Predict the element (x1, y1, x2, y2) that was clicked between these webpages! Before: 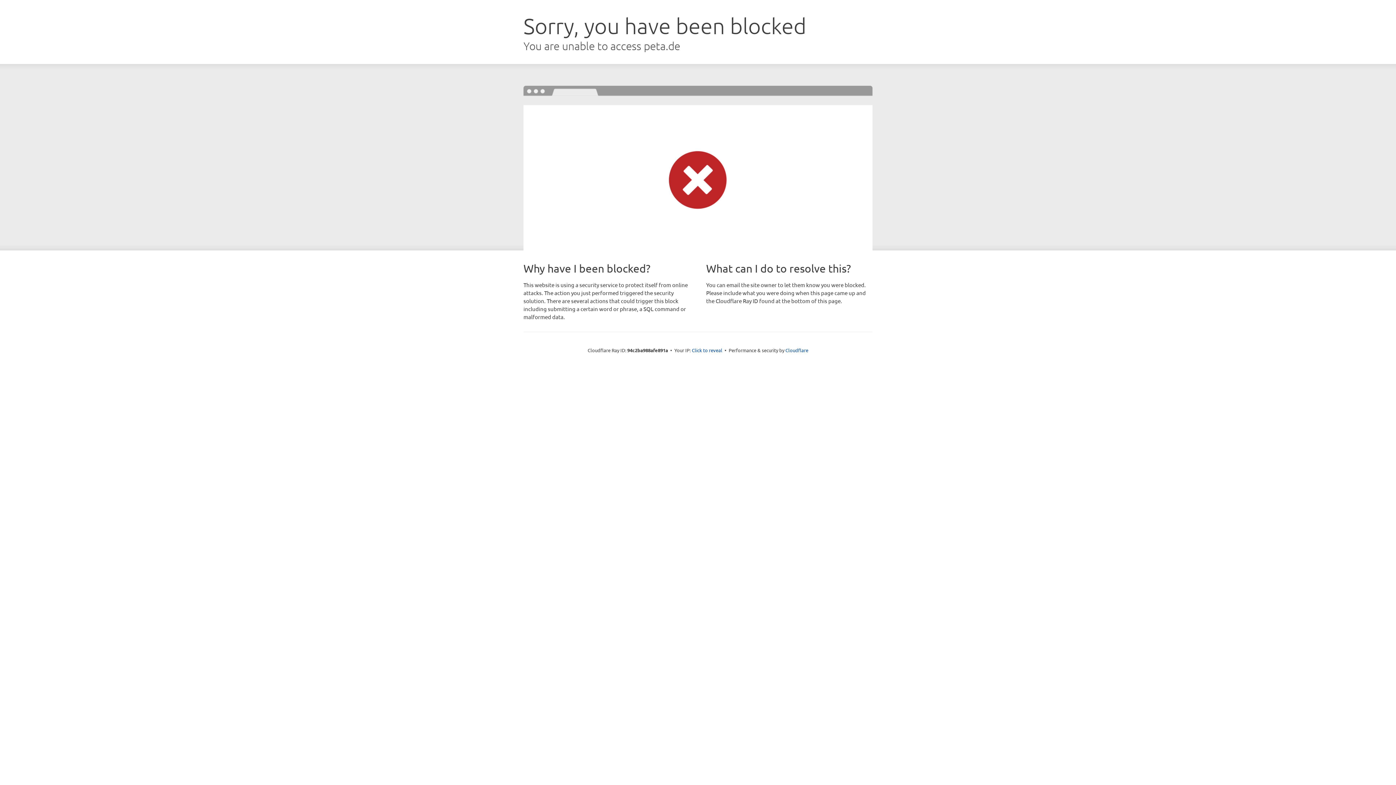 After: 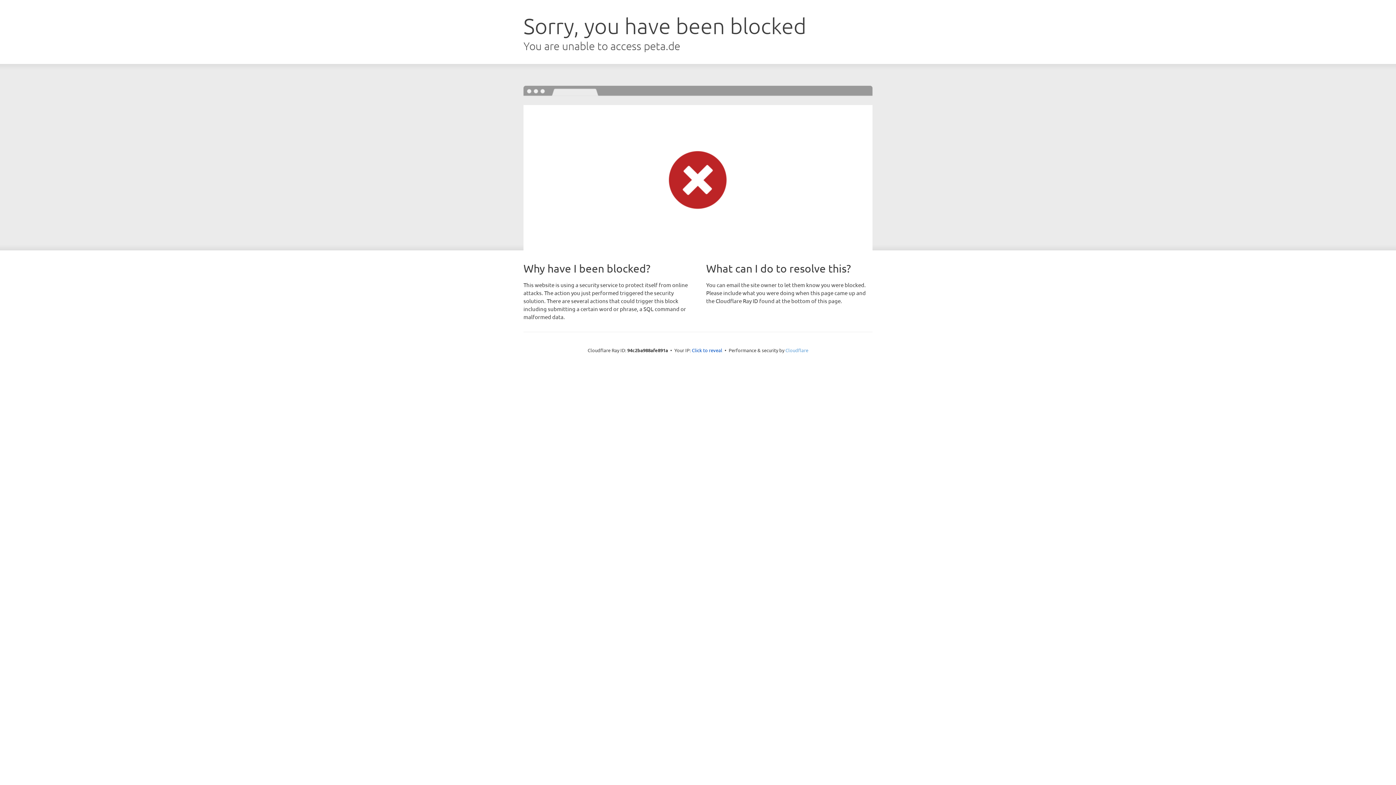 Action: bbox: (785, 347, 808, 353) label: Cloudflare